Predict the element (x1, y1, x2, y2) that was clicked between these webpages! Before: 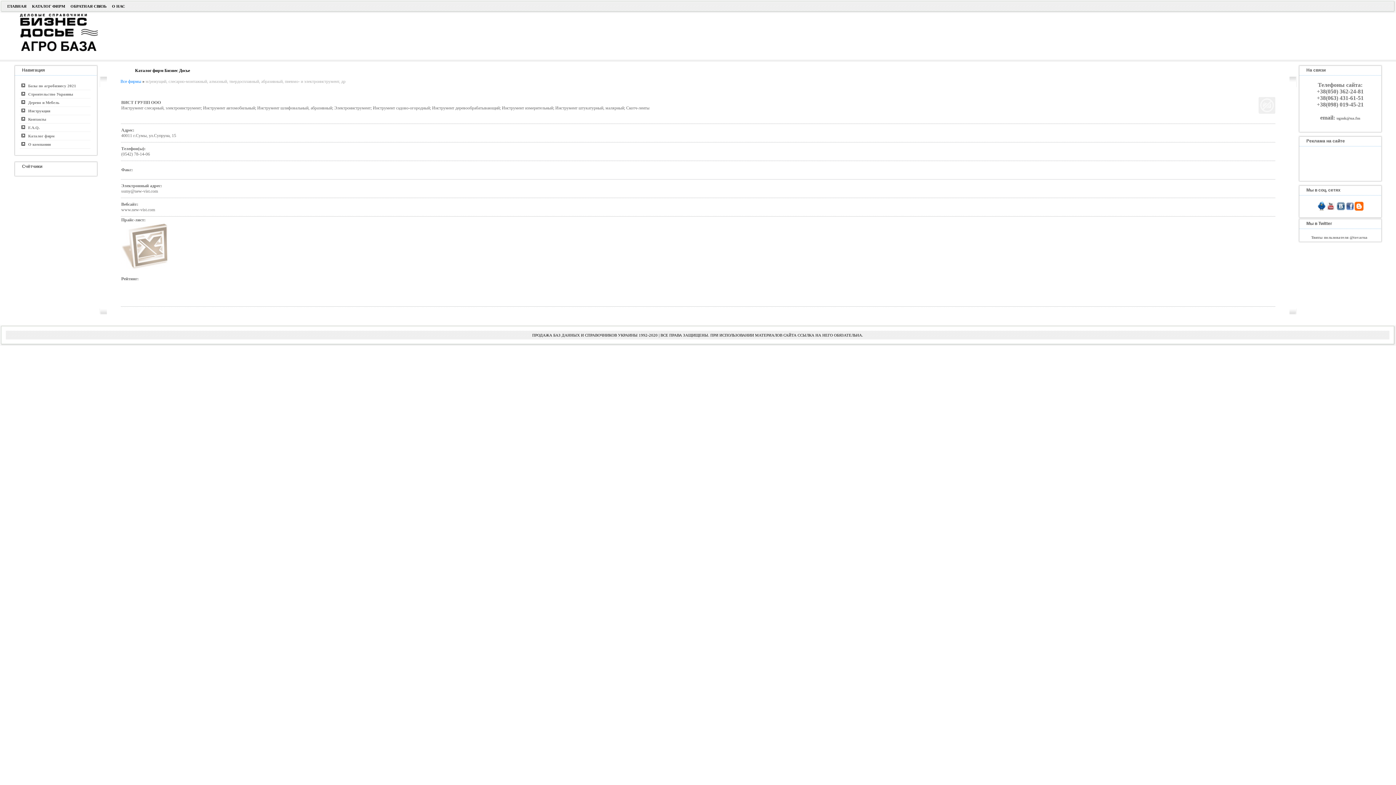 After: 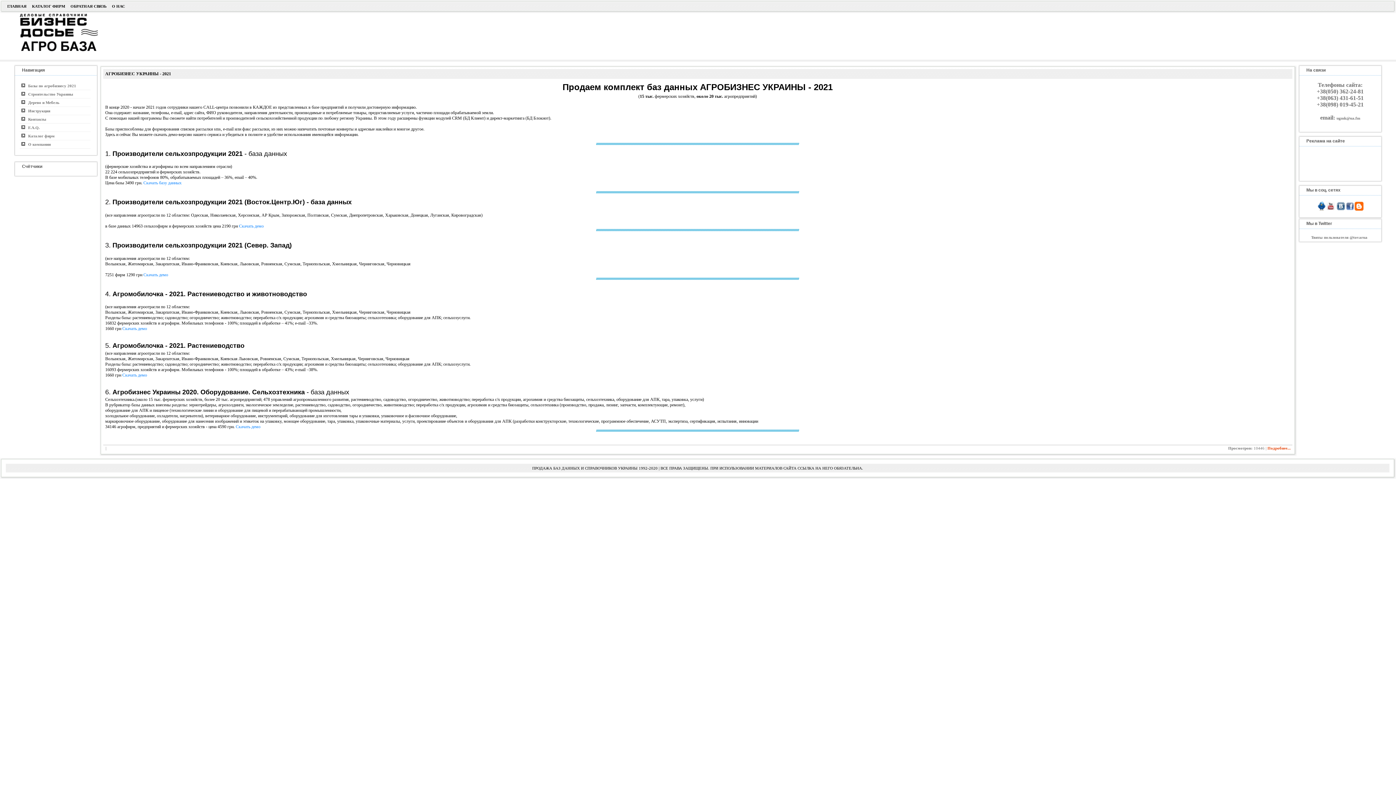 Action: label: ГЛАВНАЯ bbox: (7, 4, 26, 8)